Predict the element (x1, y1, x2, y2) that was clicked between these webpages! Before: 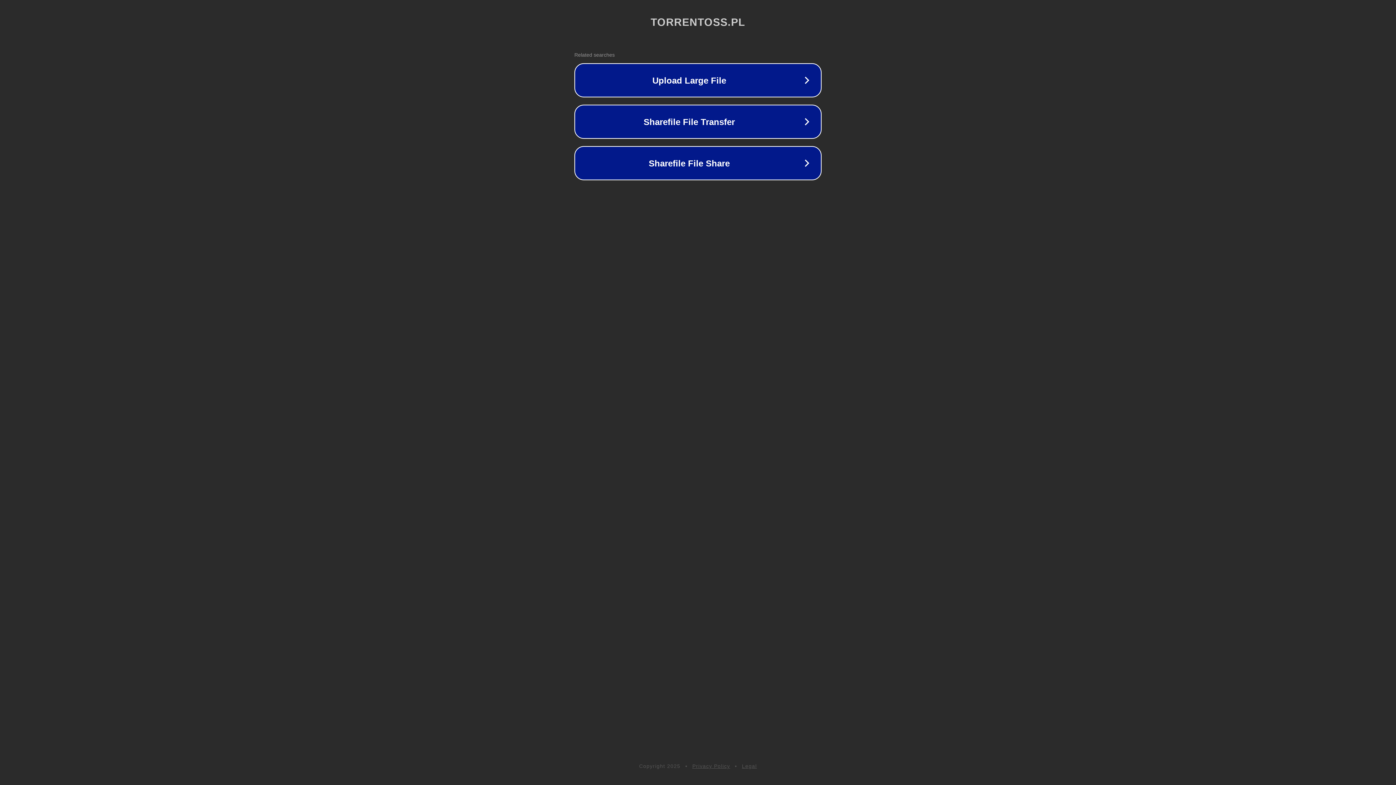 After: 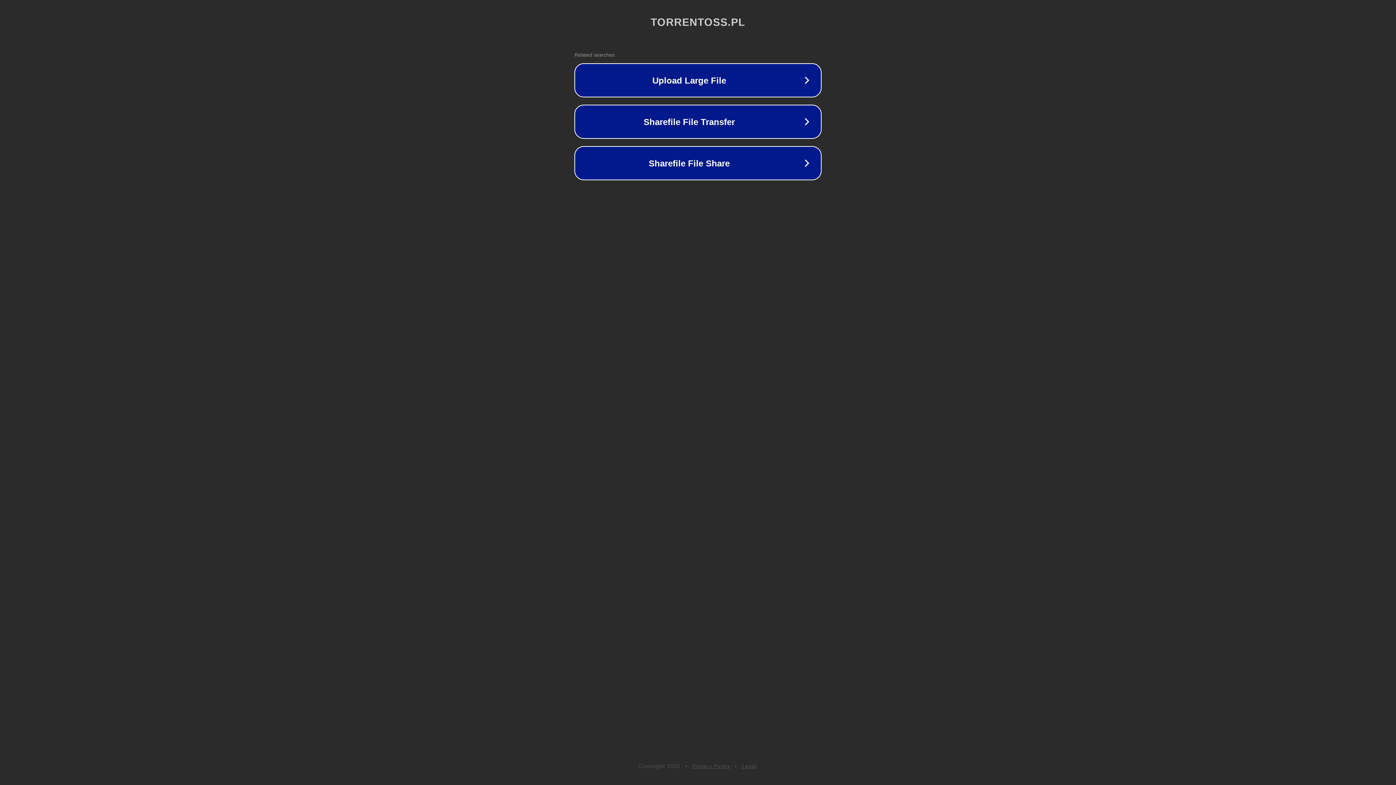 Action: bbox: (742, 763, 757, 769) label: Legal